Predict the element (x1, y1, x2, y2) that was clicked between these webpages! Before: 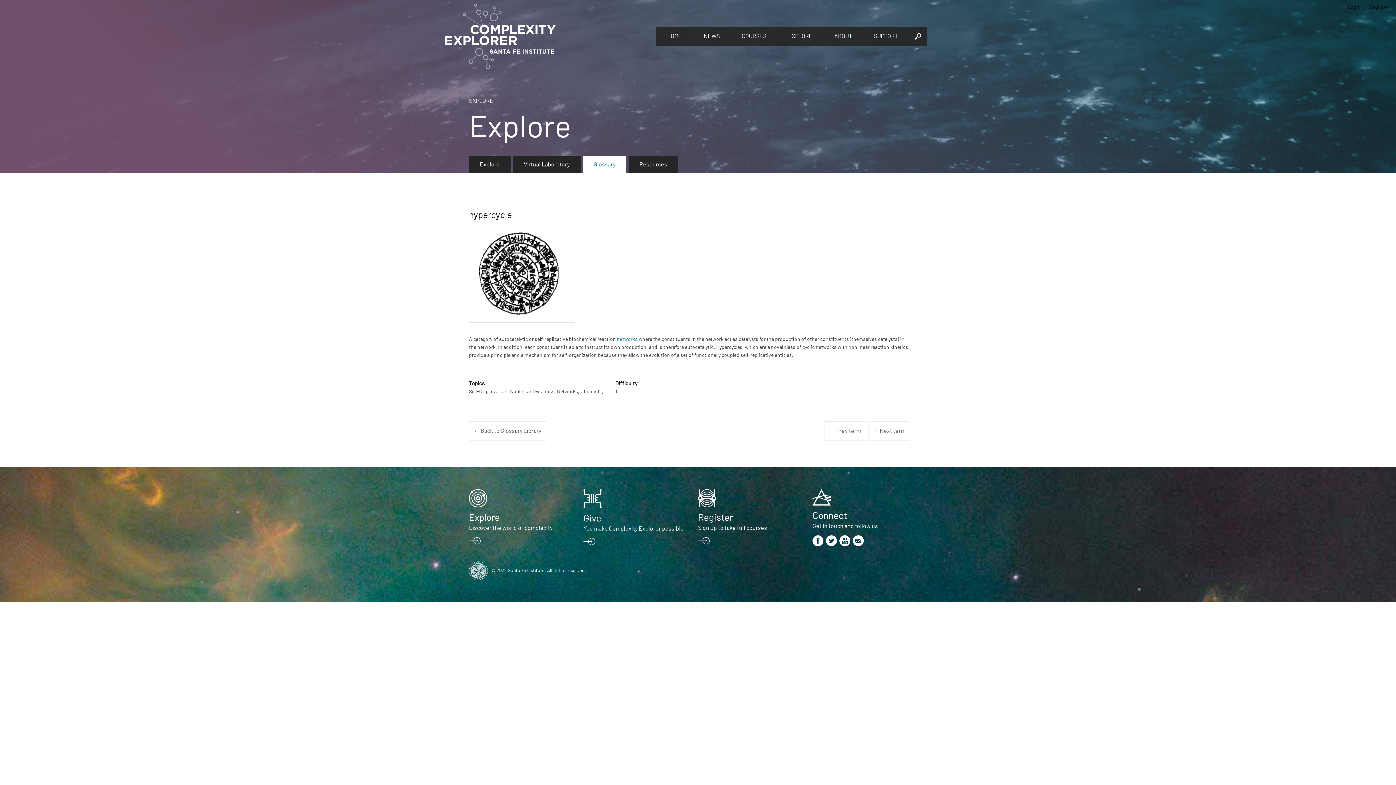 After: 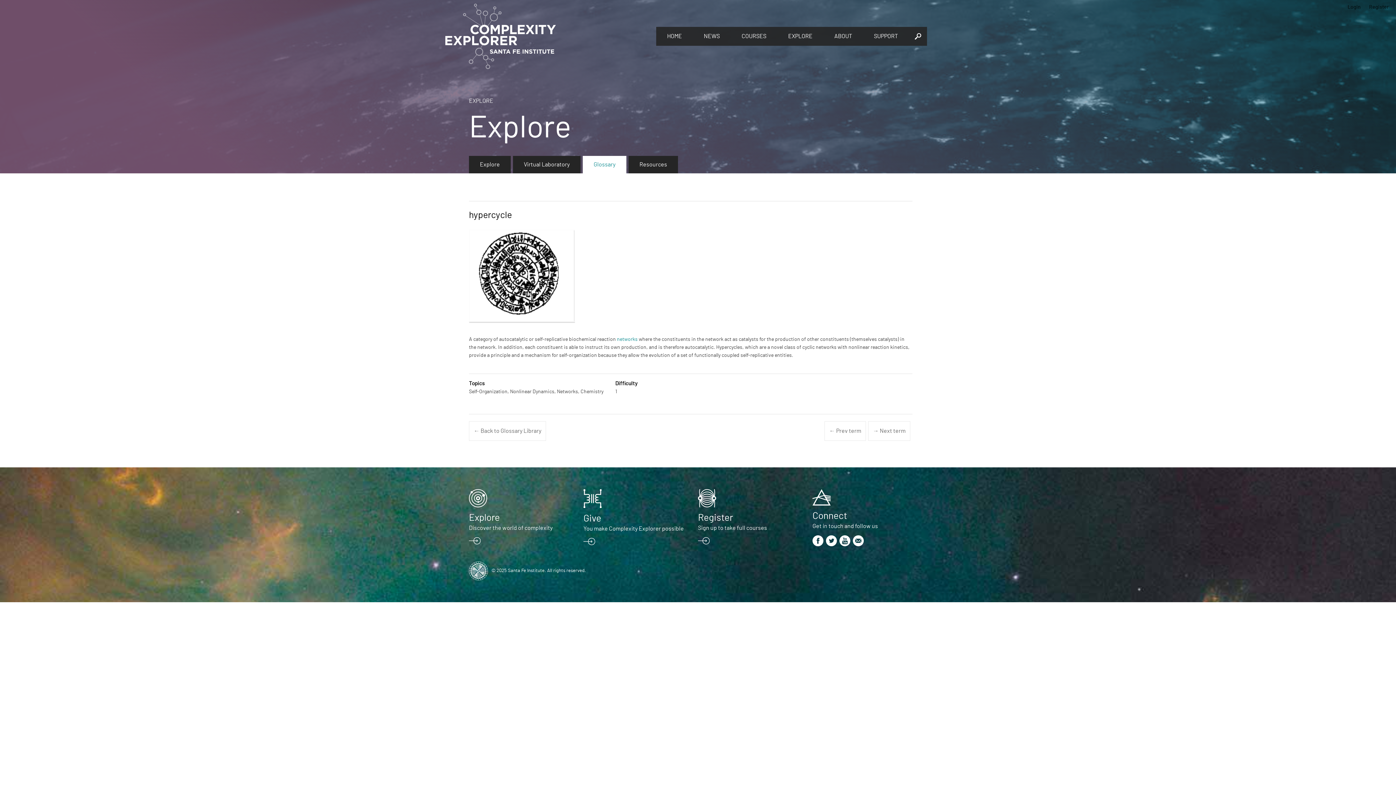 Action: bbox: (853, 535, 864, 546)